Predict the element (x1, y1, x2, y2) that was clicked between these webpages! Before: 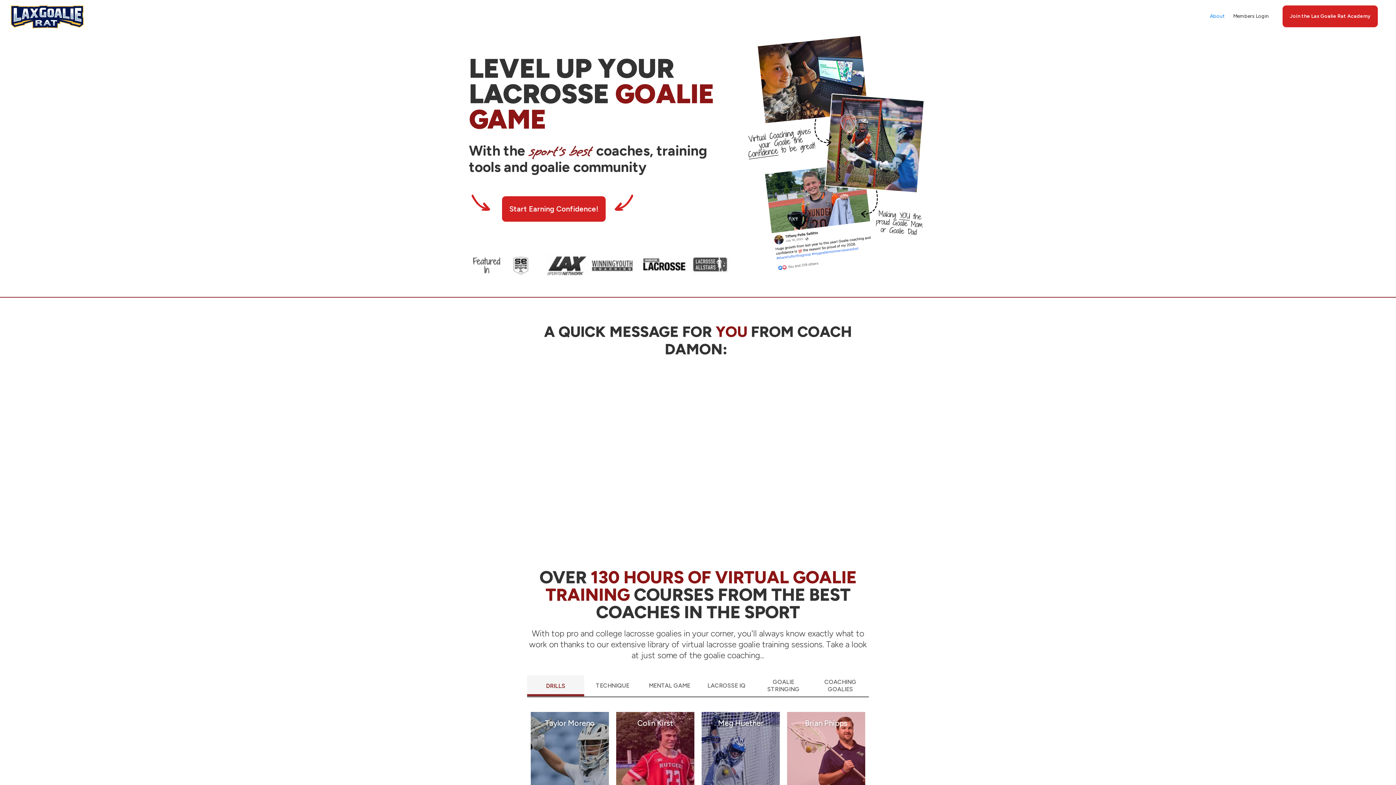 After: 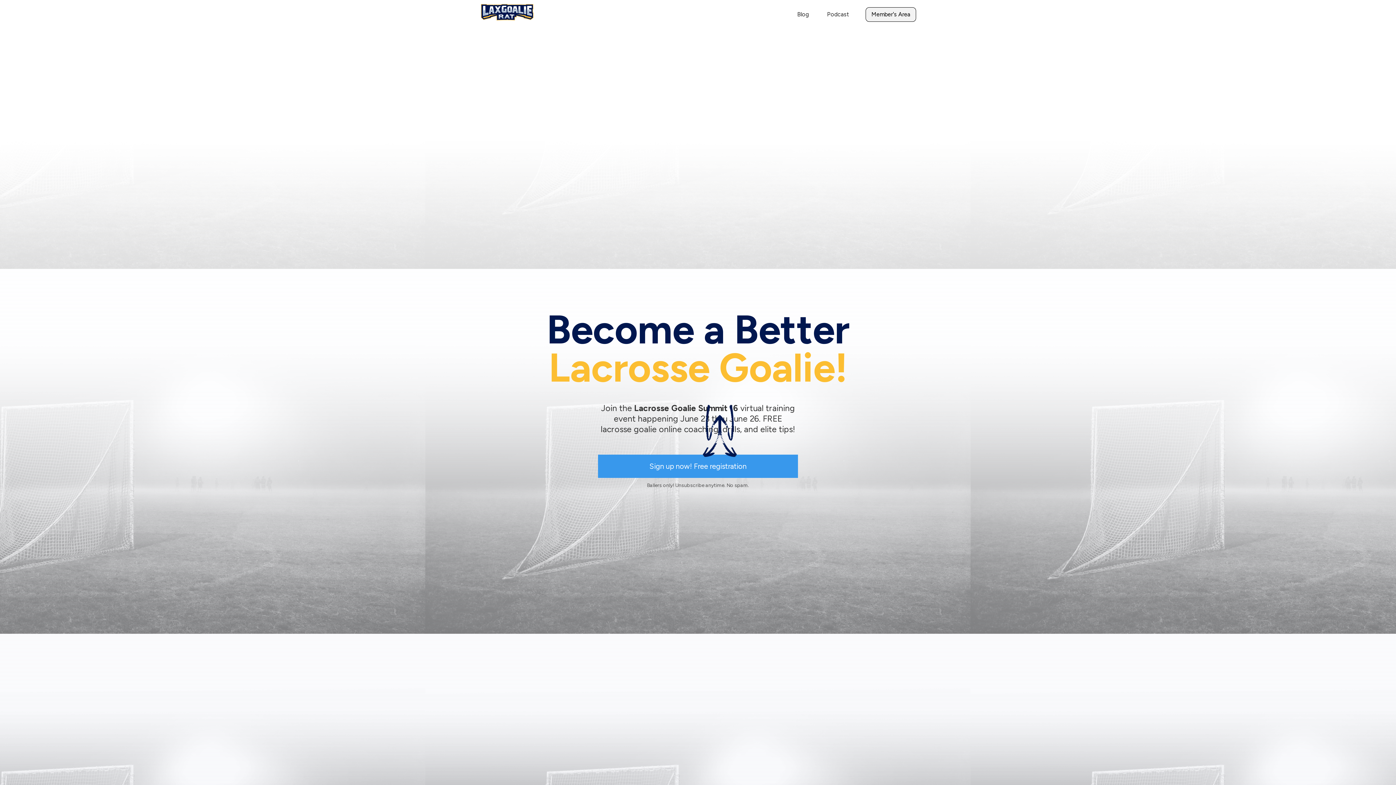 Action: bbox: (10, 5, 83, 28)